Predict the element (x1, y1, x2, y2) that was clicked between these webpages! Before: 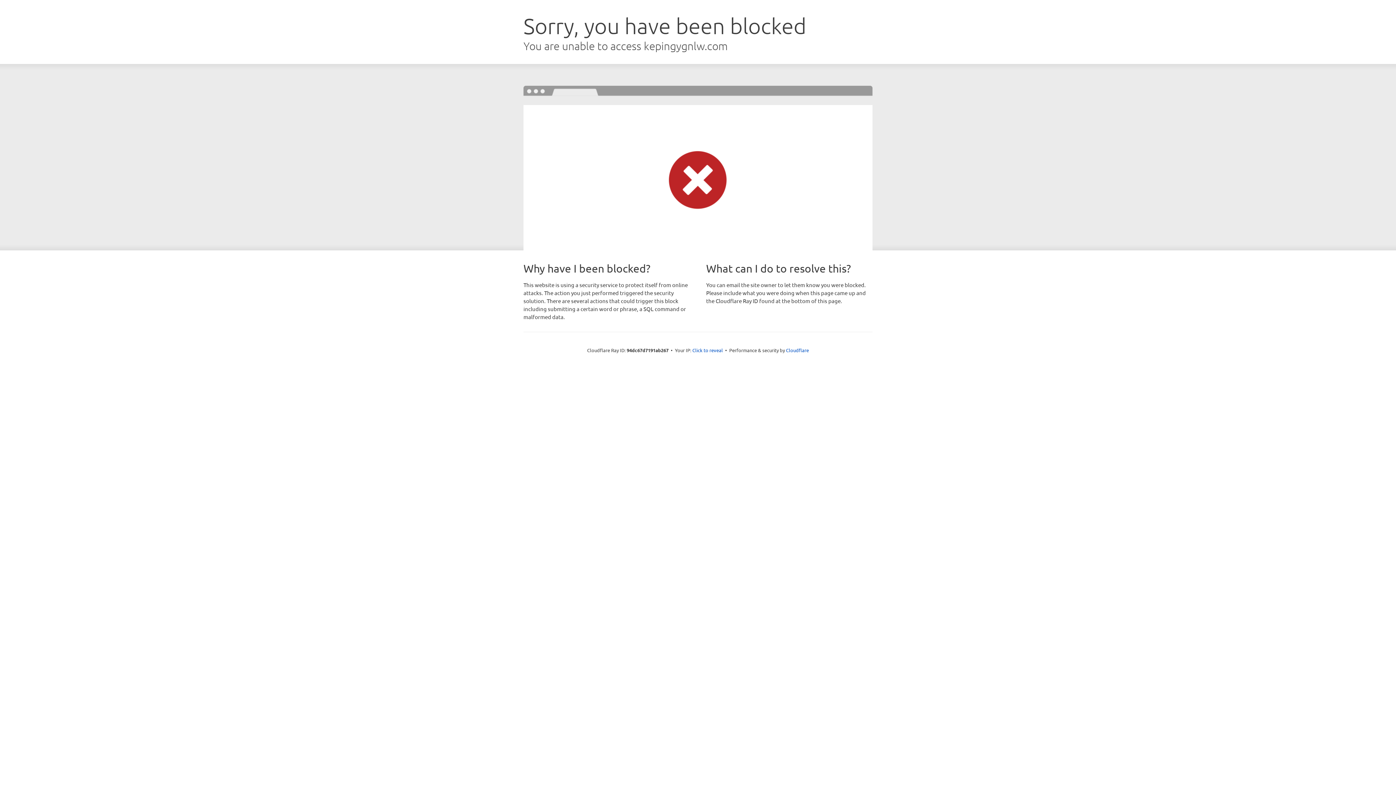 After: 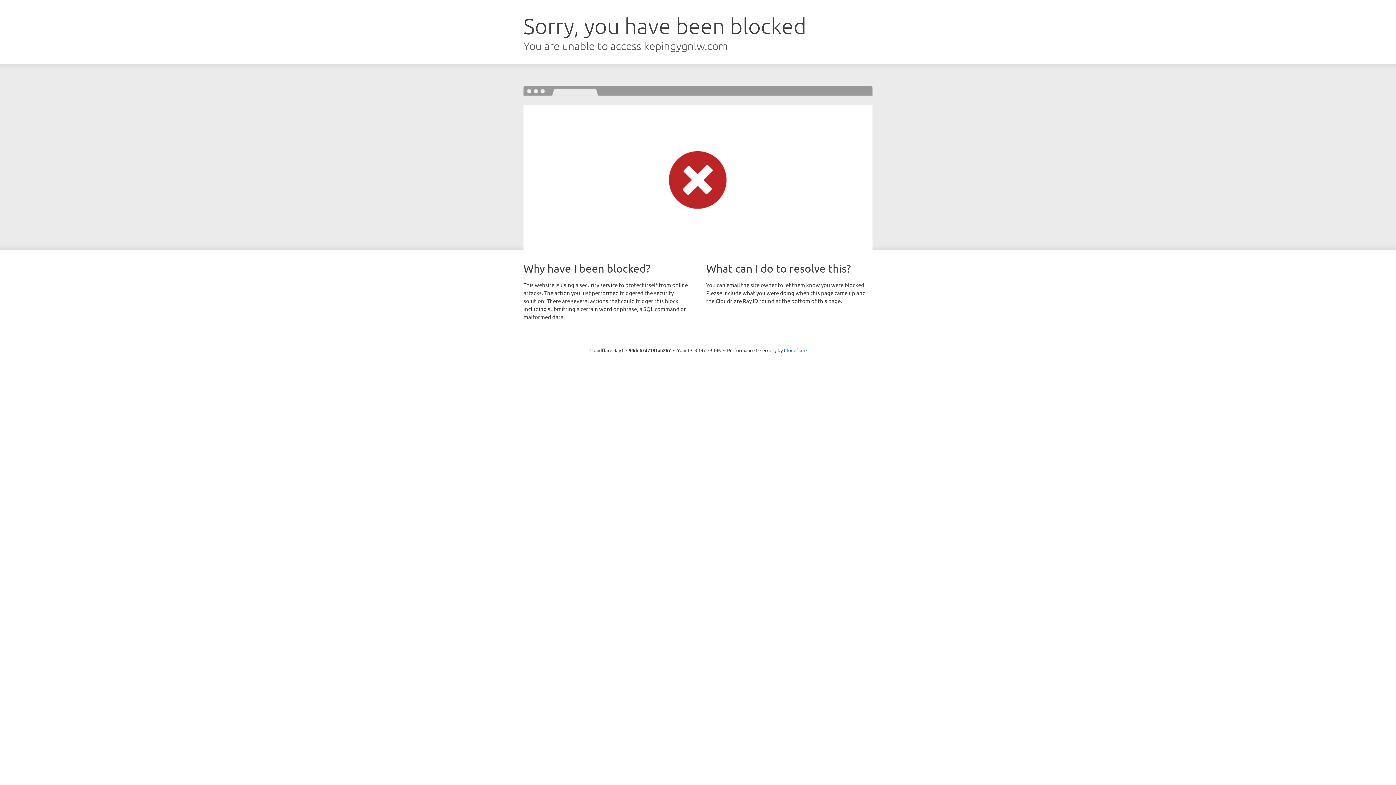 Action: bbox: (692, 346, 723, 353) label: Click to reveal